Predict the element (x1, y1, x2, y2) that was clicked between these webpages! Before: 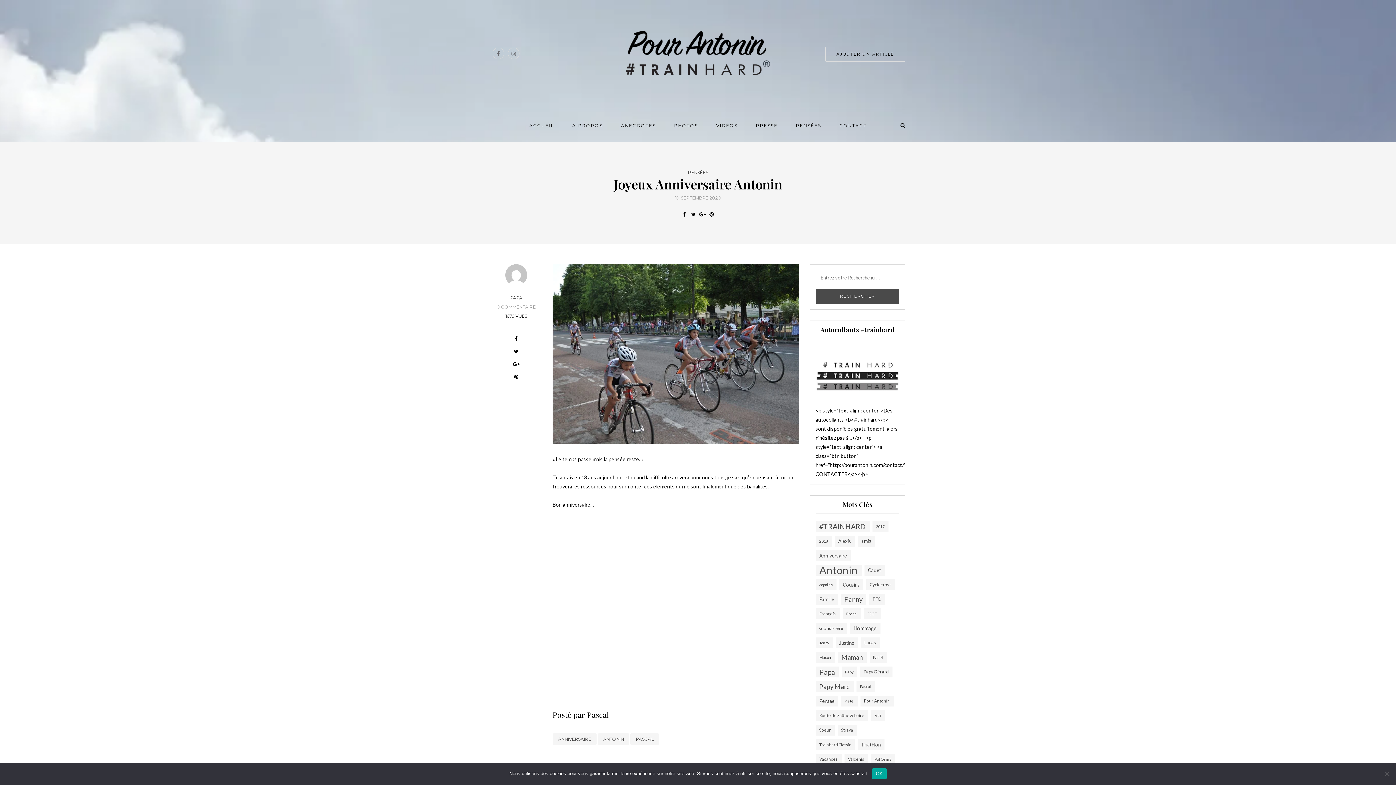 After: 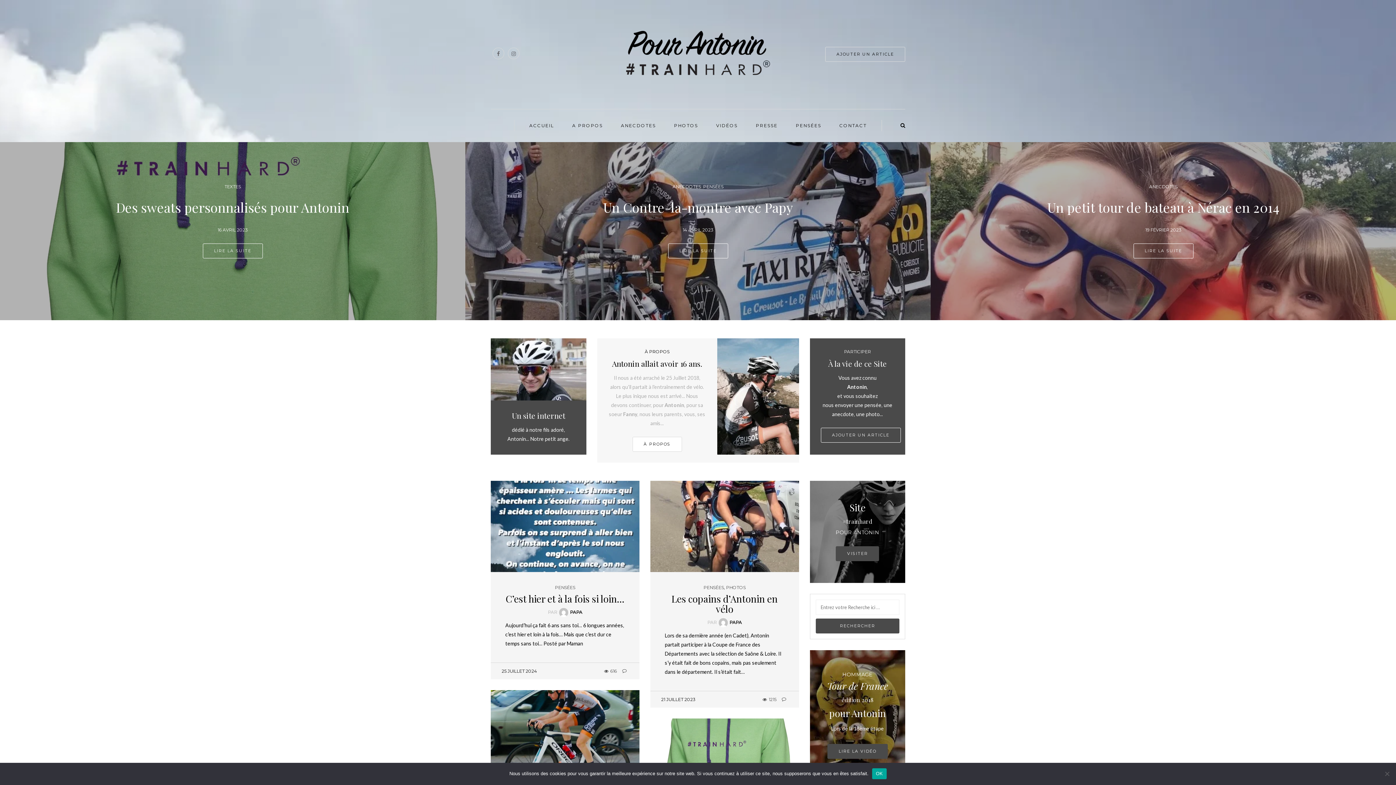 Action: bbox: (625, 50, 770, 56)